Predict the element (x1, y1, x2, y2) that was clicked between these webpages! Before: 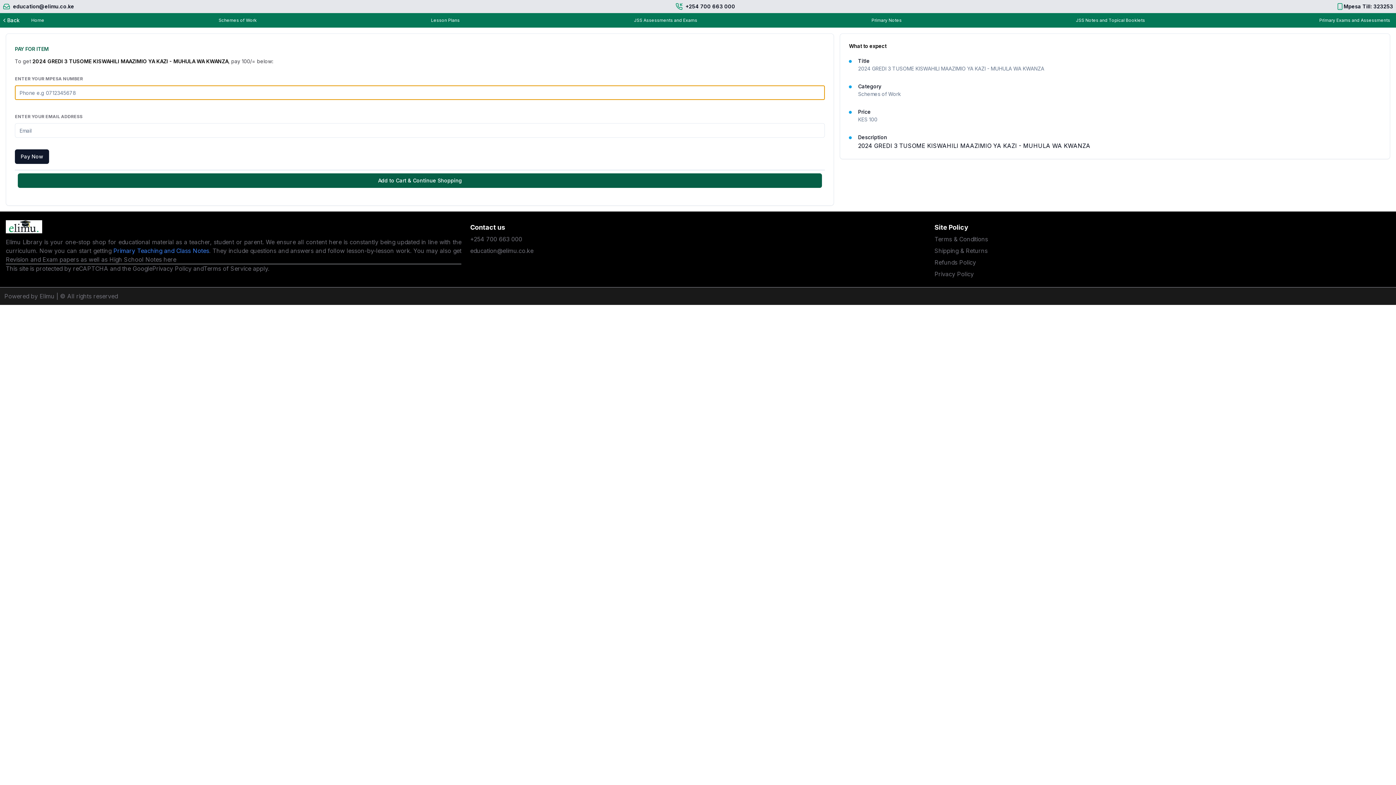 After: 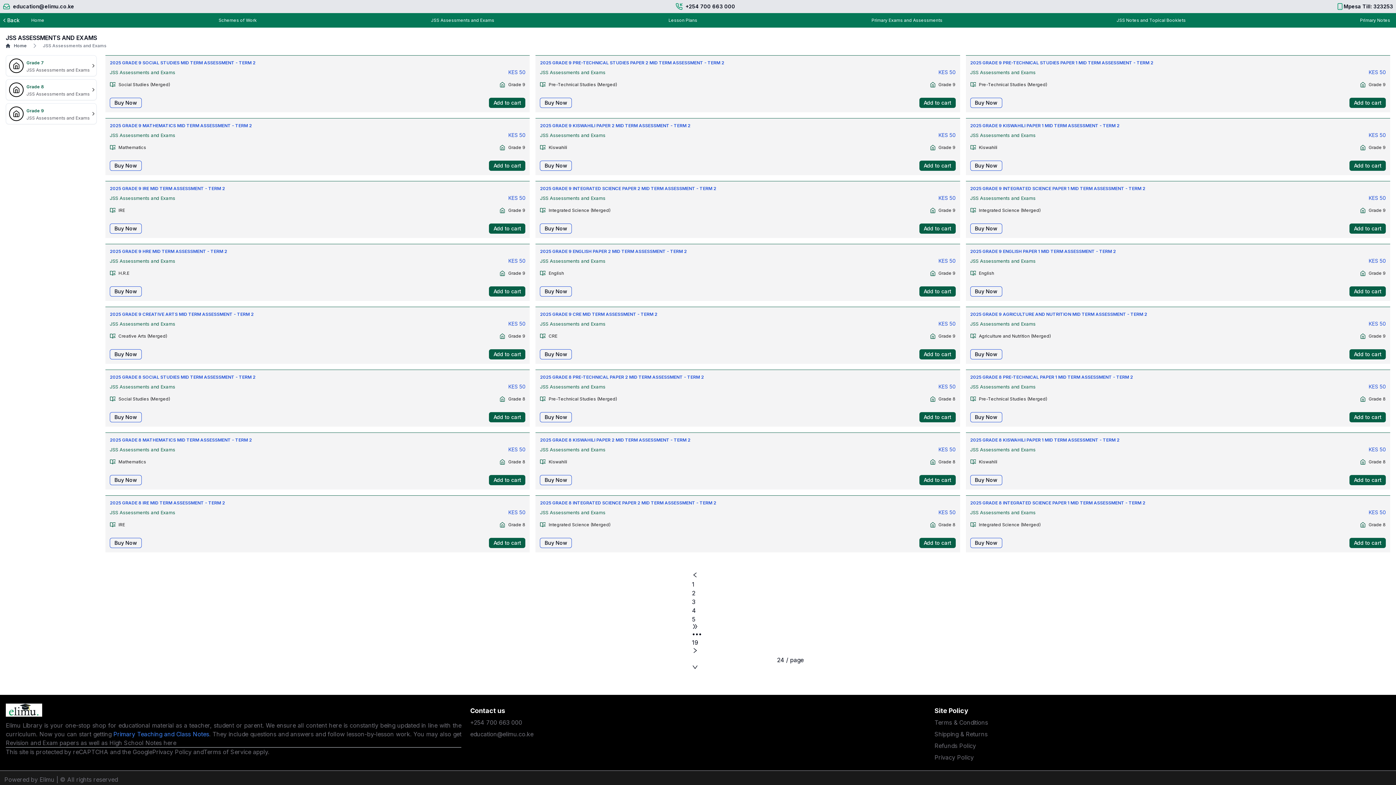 Action: bbox: (628, 13, 703, 27) label: JSS Assessments and Exams